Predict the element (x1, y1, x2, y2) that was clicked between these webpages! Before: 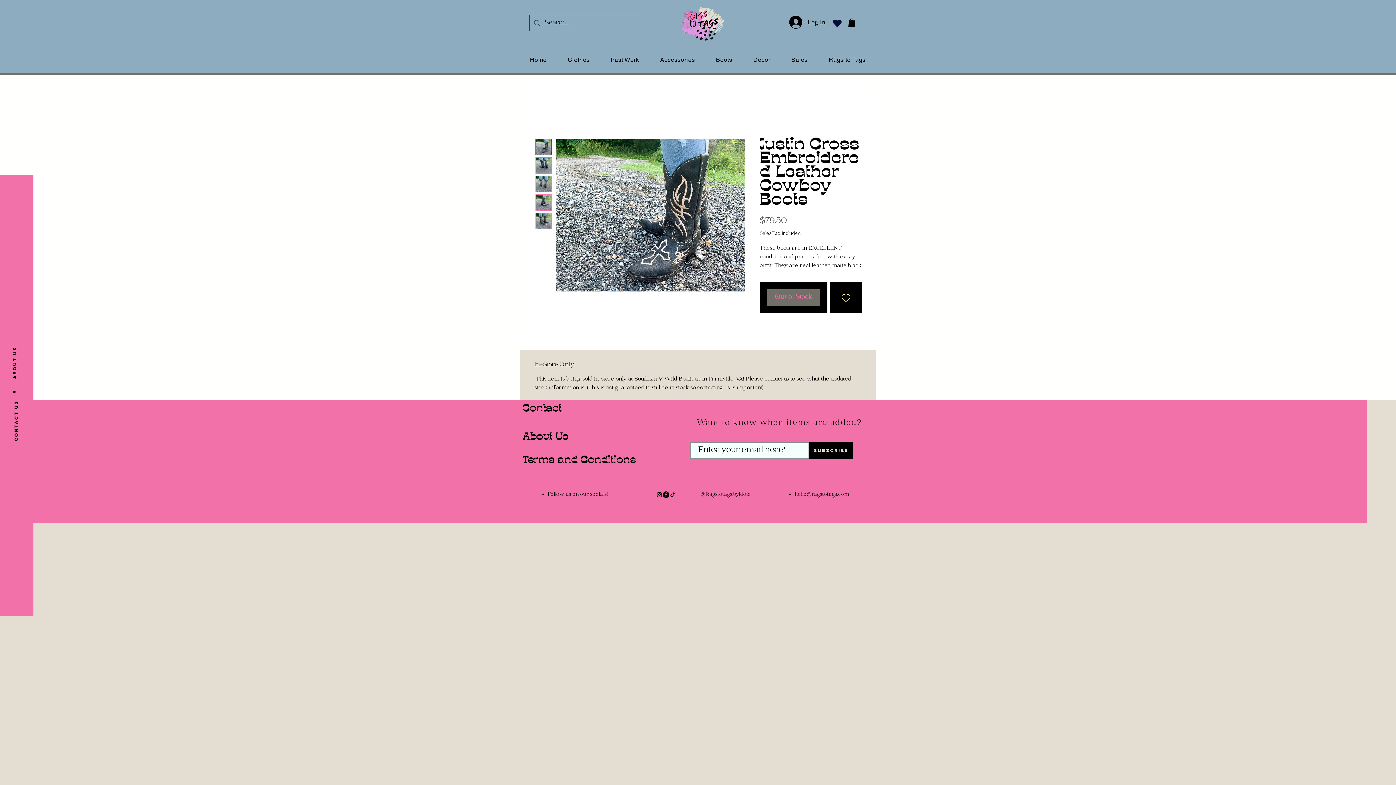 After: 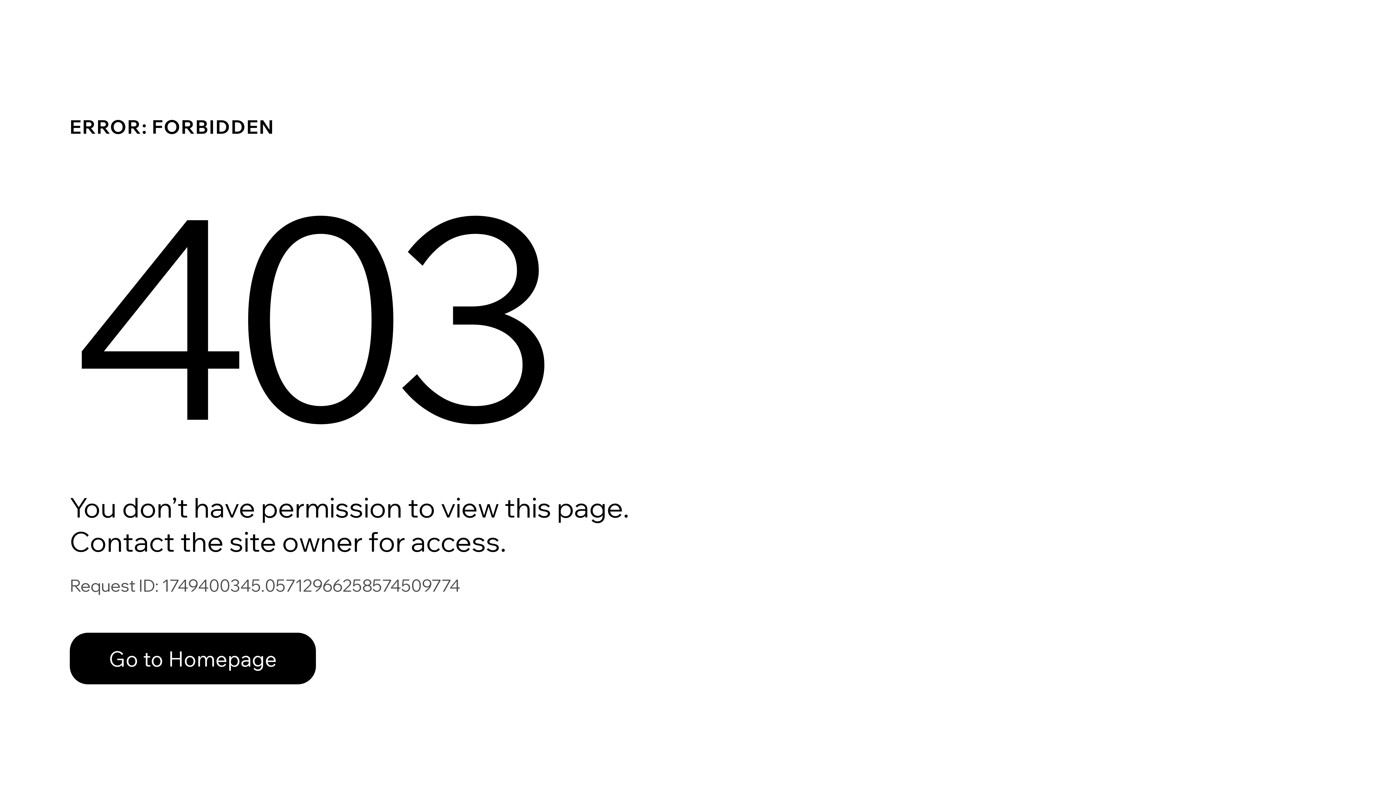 Action: bbox: (830, 16, 844, 30) label: Heart